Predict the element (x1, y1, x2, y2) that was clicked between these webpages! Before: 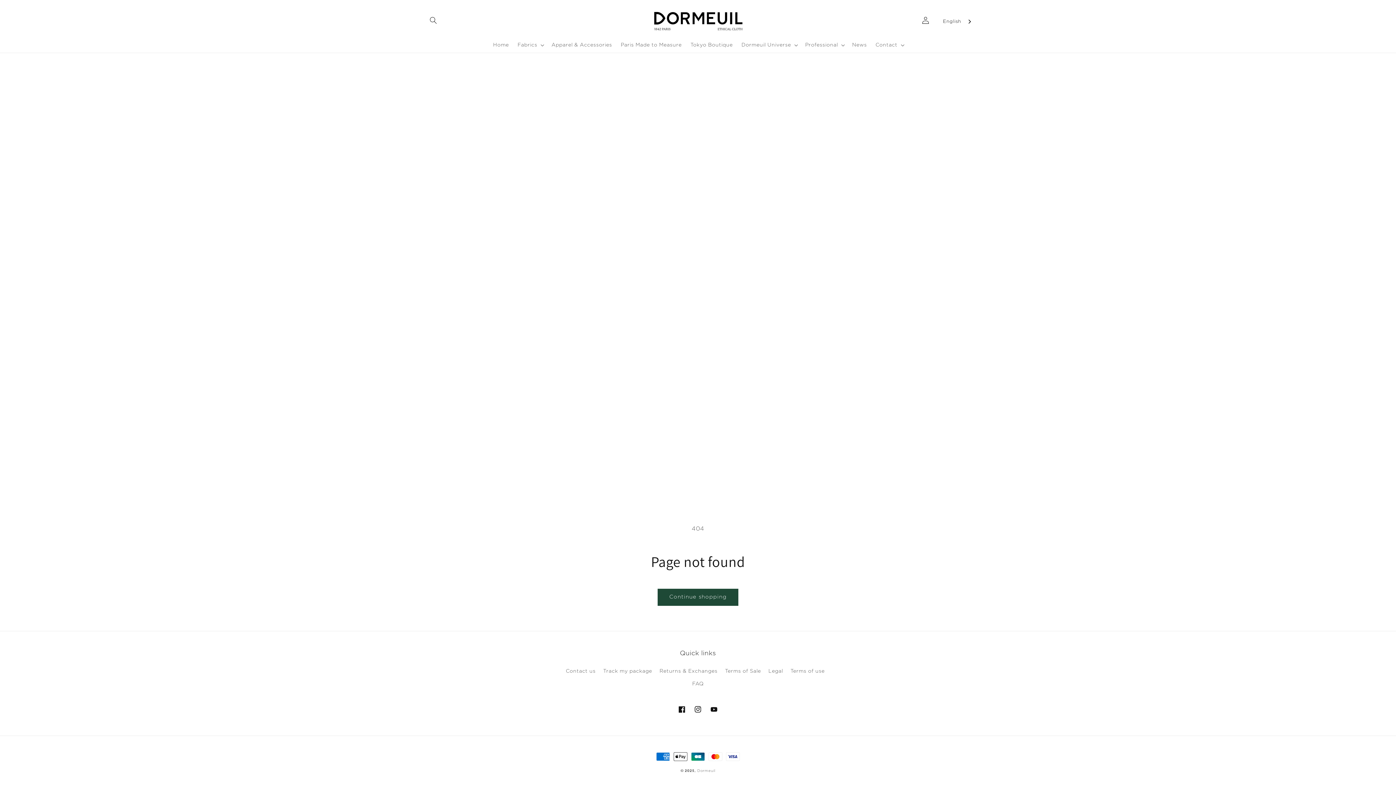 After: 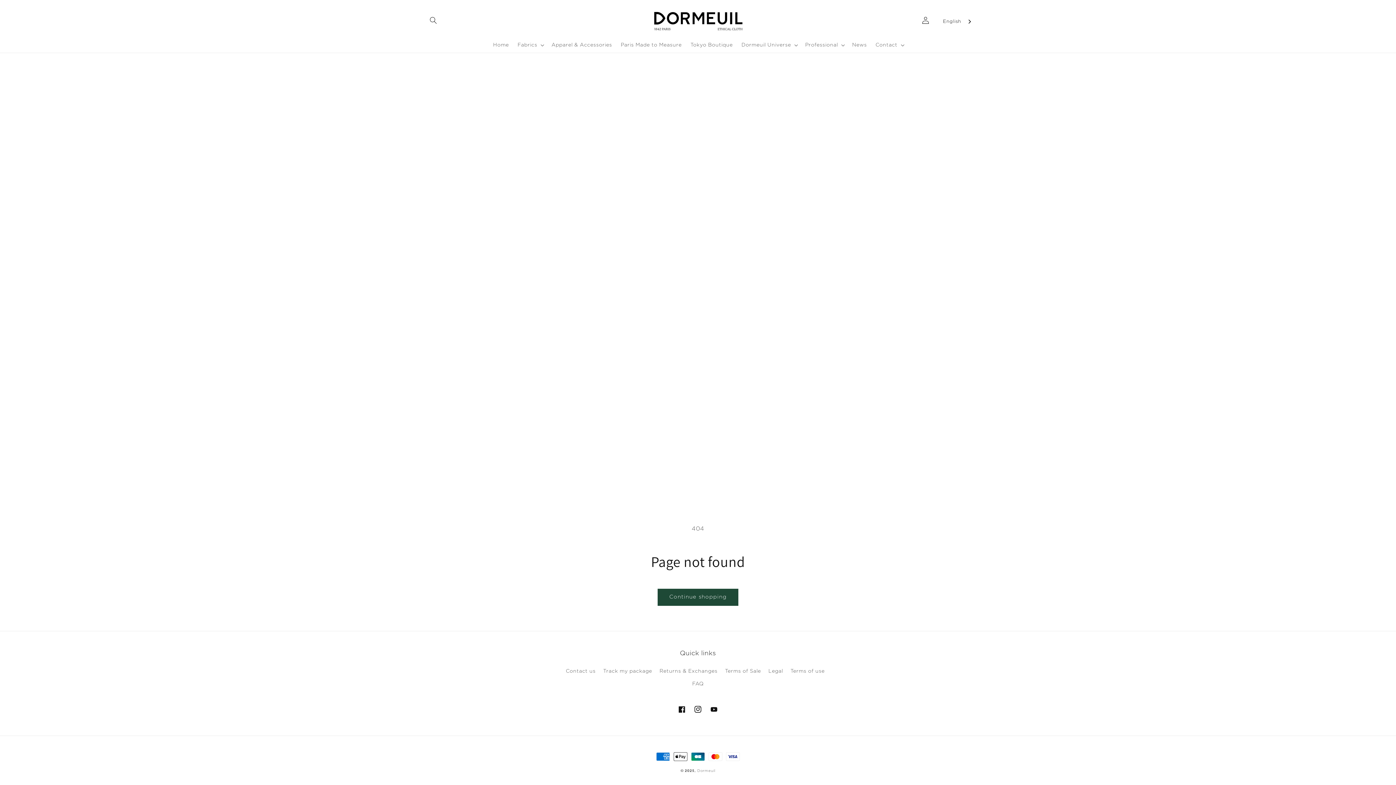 Action: label: Instagram bbox: (690, 701, 706, 717)